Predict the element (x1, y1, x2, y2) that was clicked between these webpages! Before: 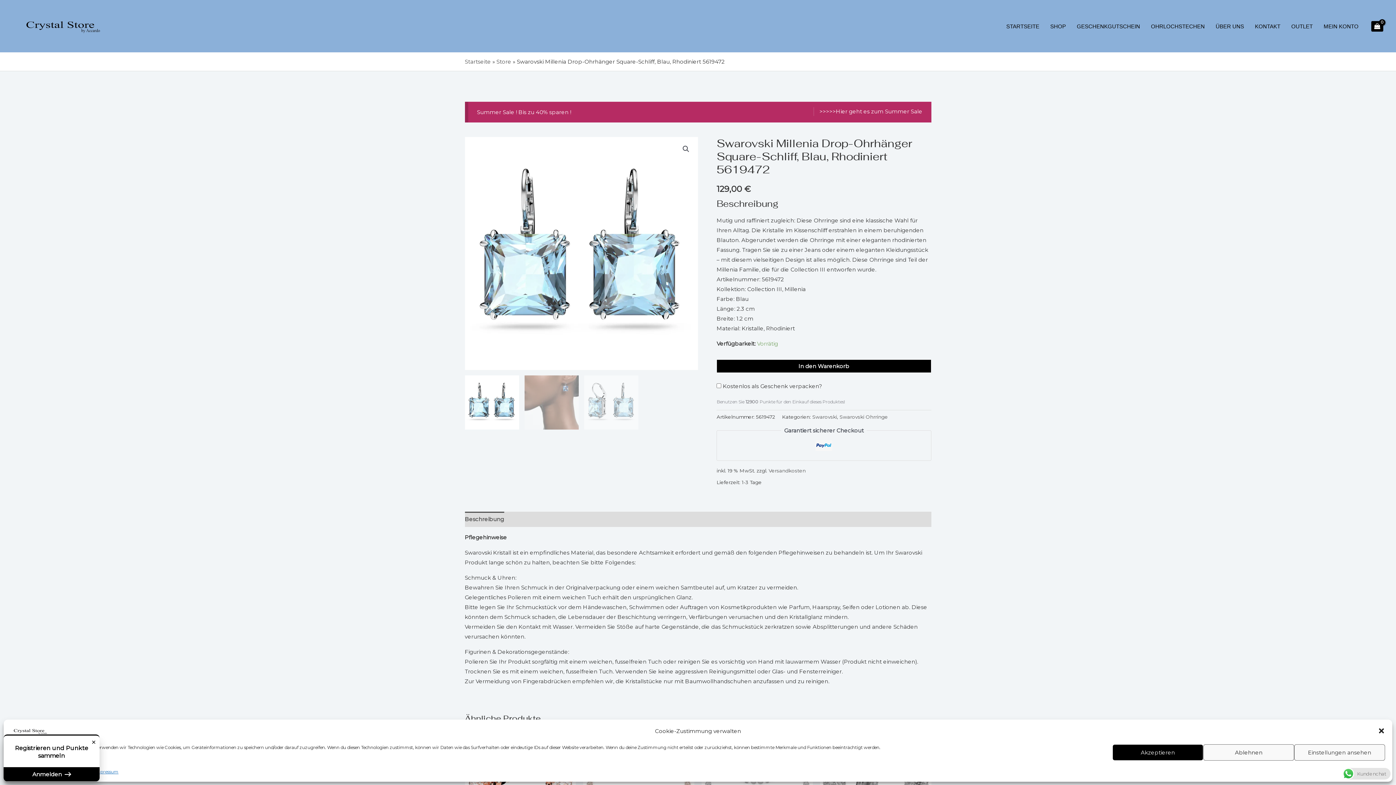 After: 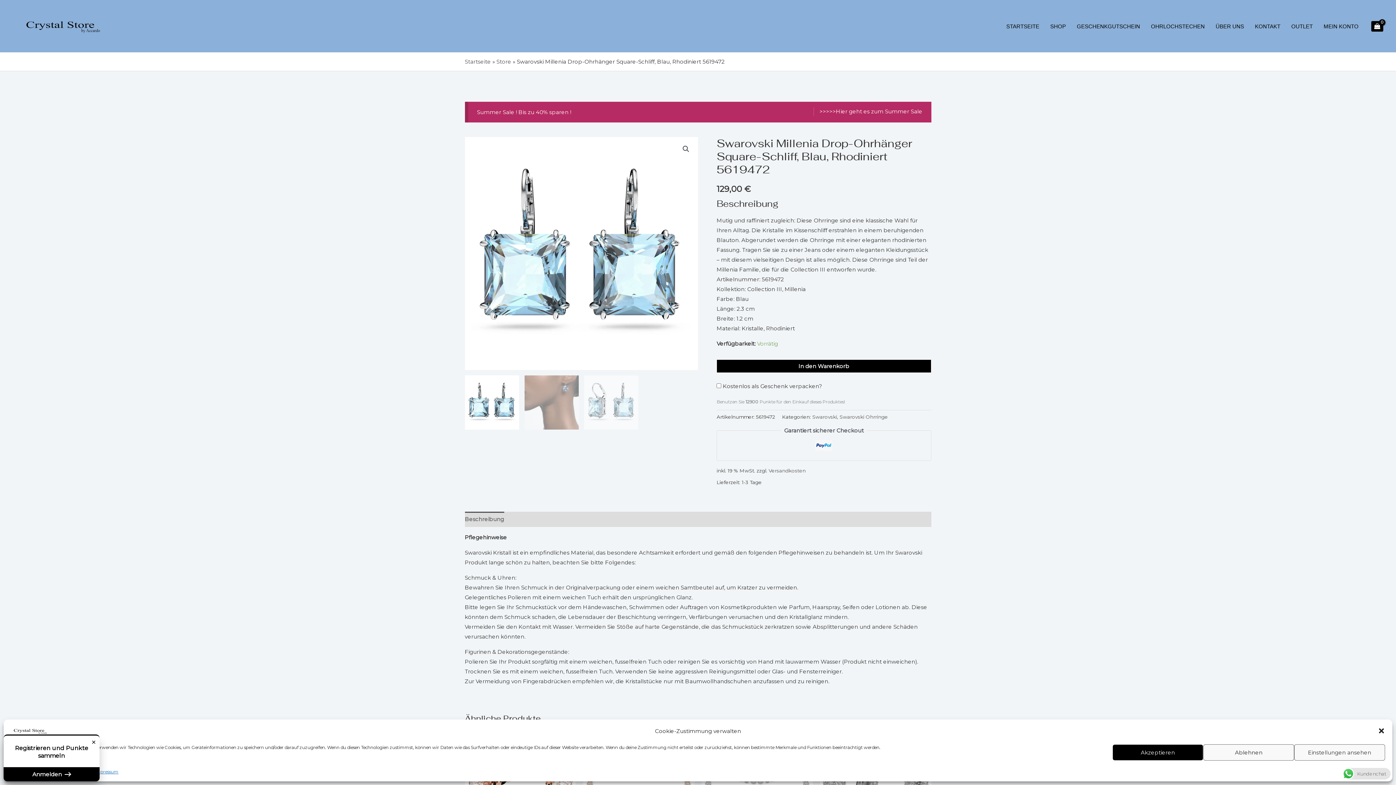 Action: bbox: (464, 511, 504, 527) label: Beschreibung